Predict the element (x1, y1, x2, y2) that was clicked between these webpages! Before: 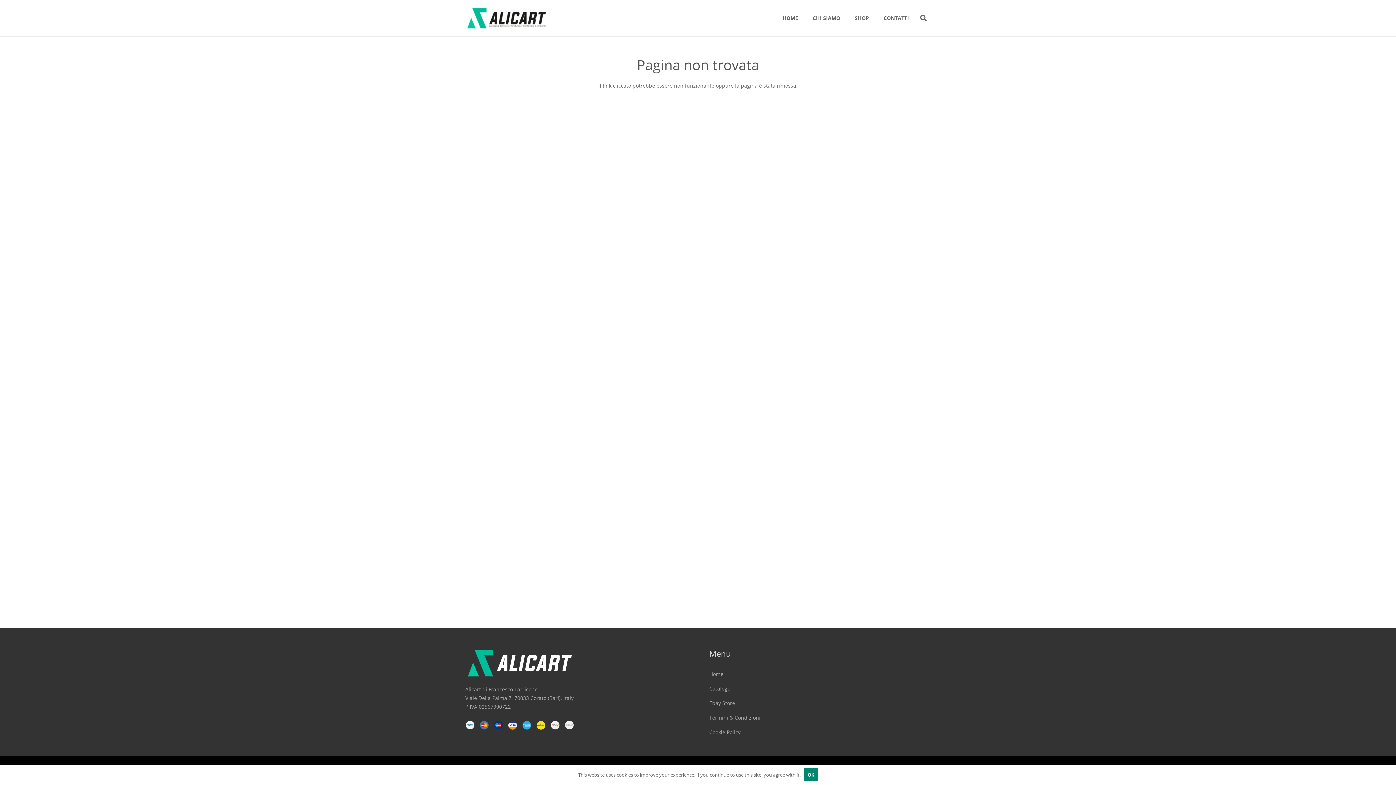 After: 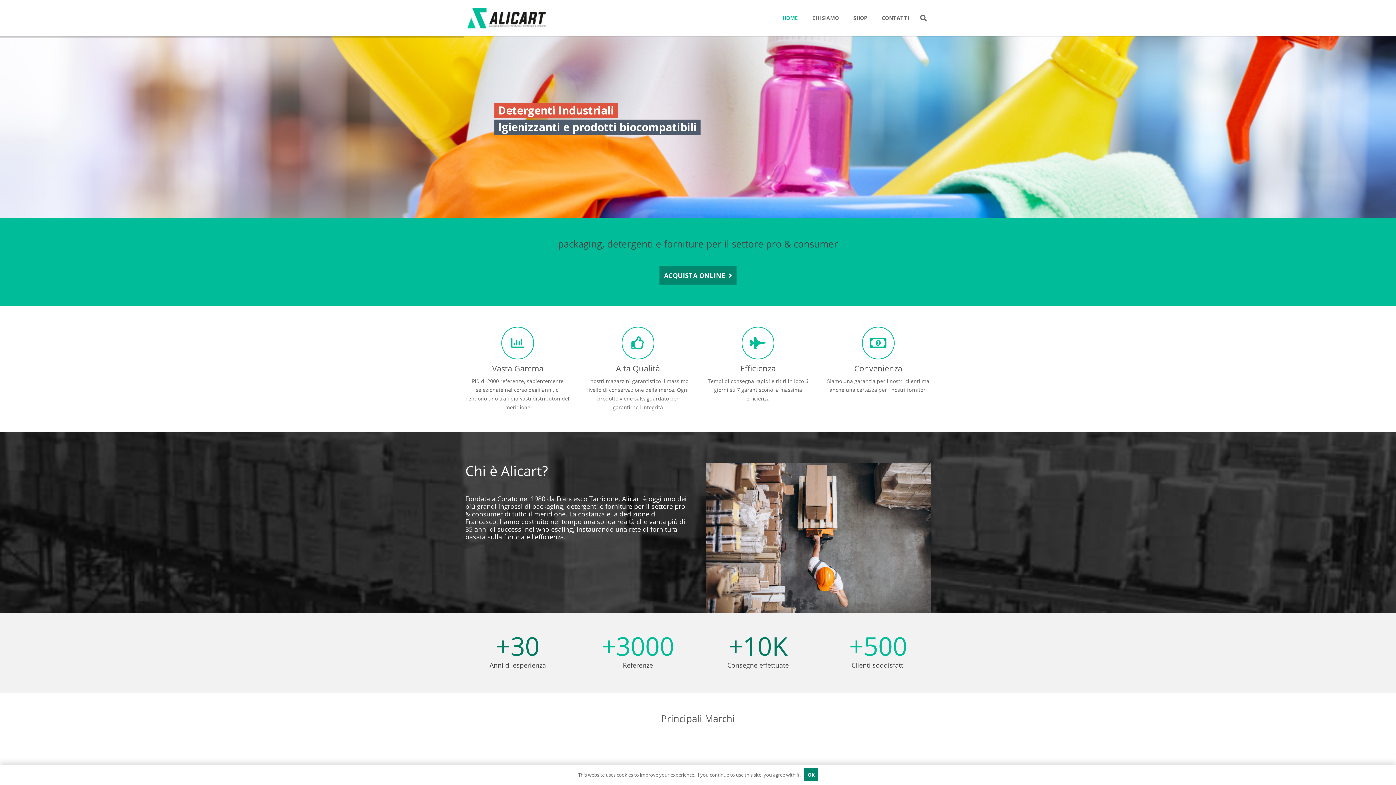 Action: label: Home bbox: (709, 670, 723, 677)